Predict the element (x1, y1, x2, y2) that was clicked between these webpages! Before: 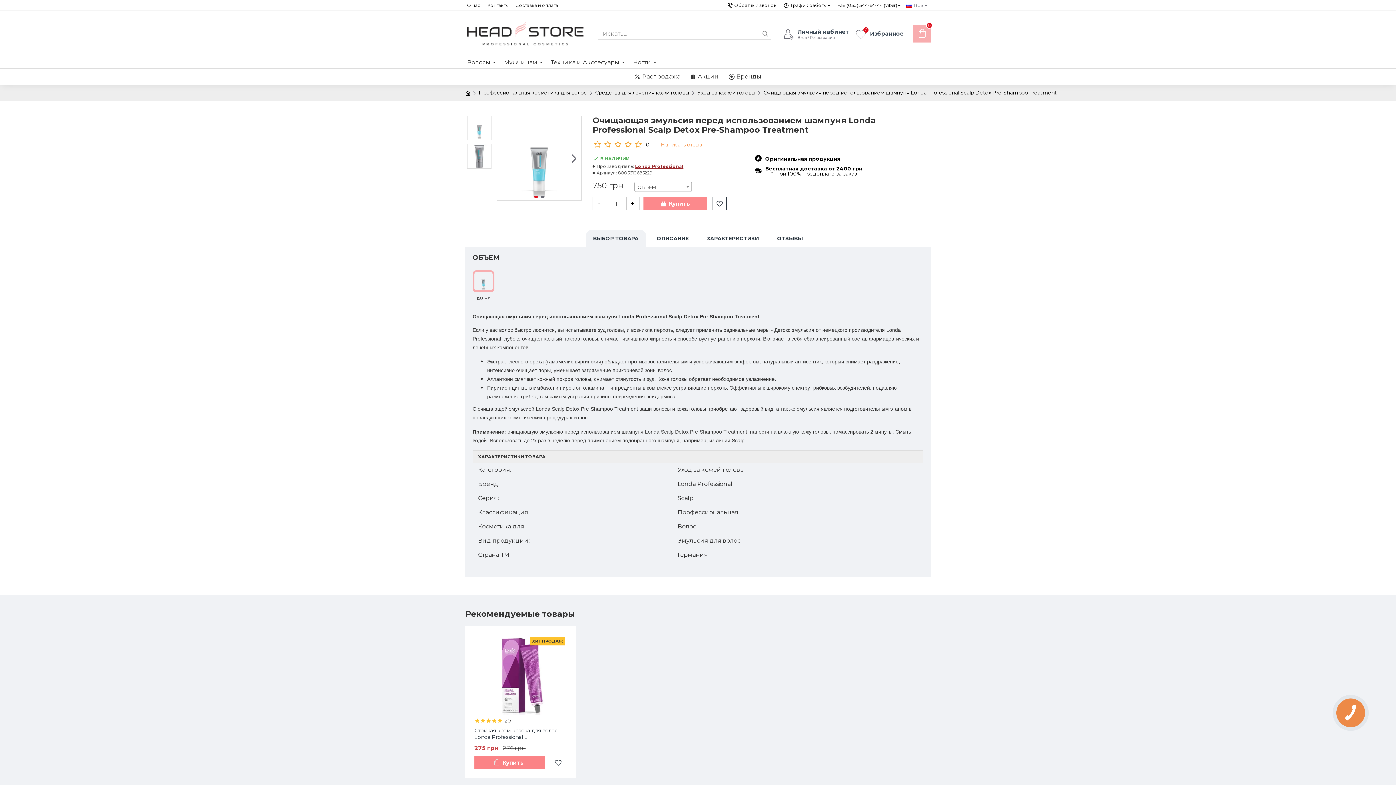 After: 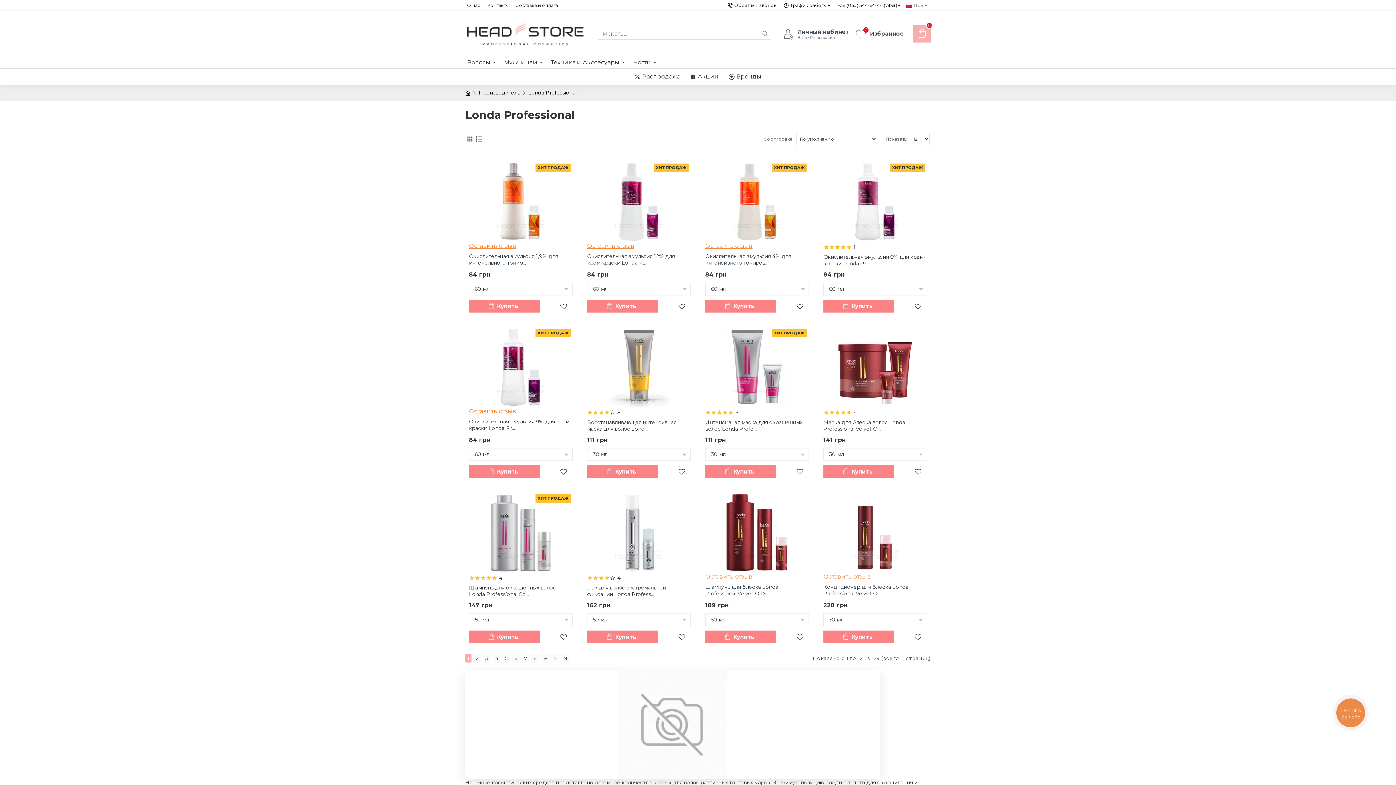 Action: label: Londa Professional bbox: (635, 163, 683, 169)